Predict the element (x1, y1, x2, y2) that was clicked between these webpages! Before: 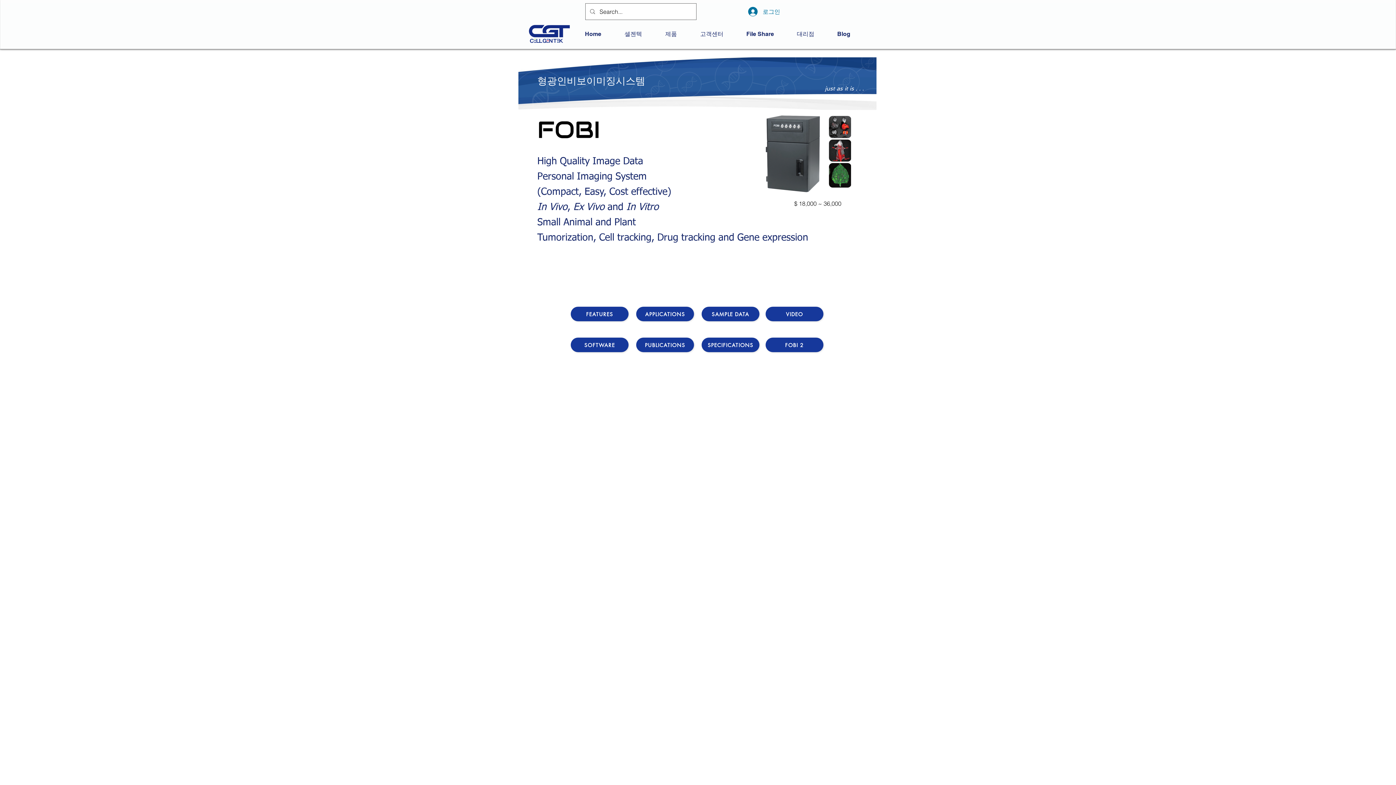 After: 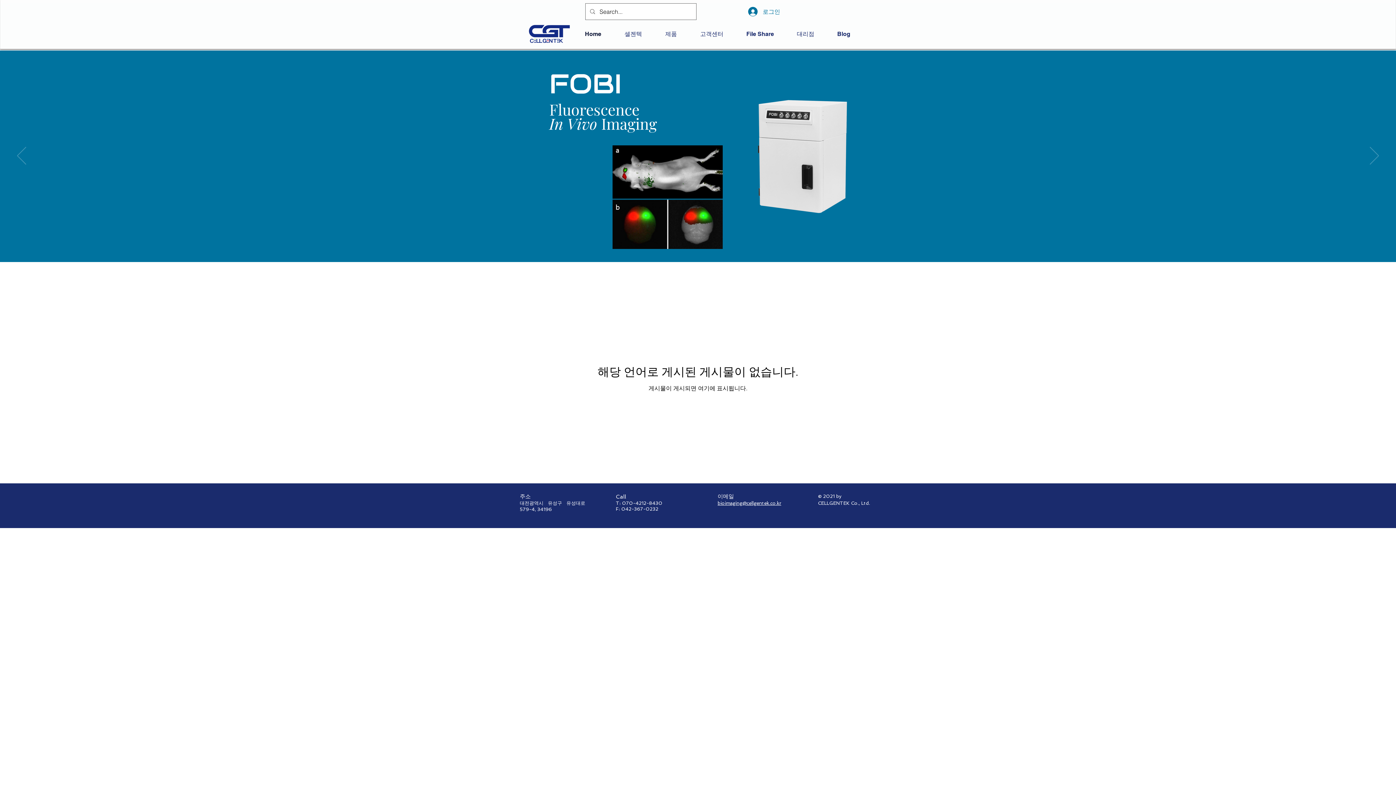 Action: bbox: (527, 23, 572, 43)